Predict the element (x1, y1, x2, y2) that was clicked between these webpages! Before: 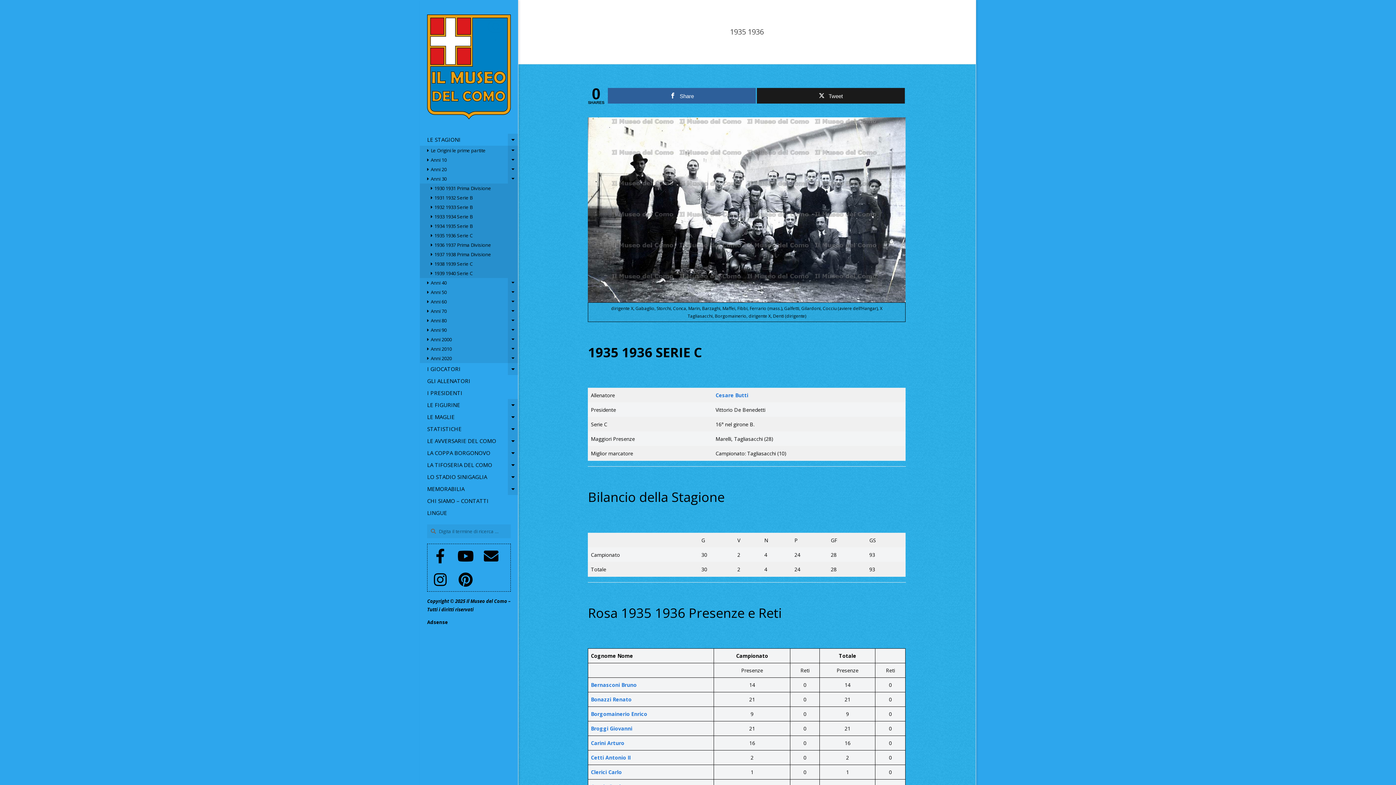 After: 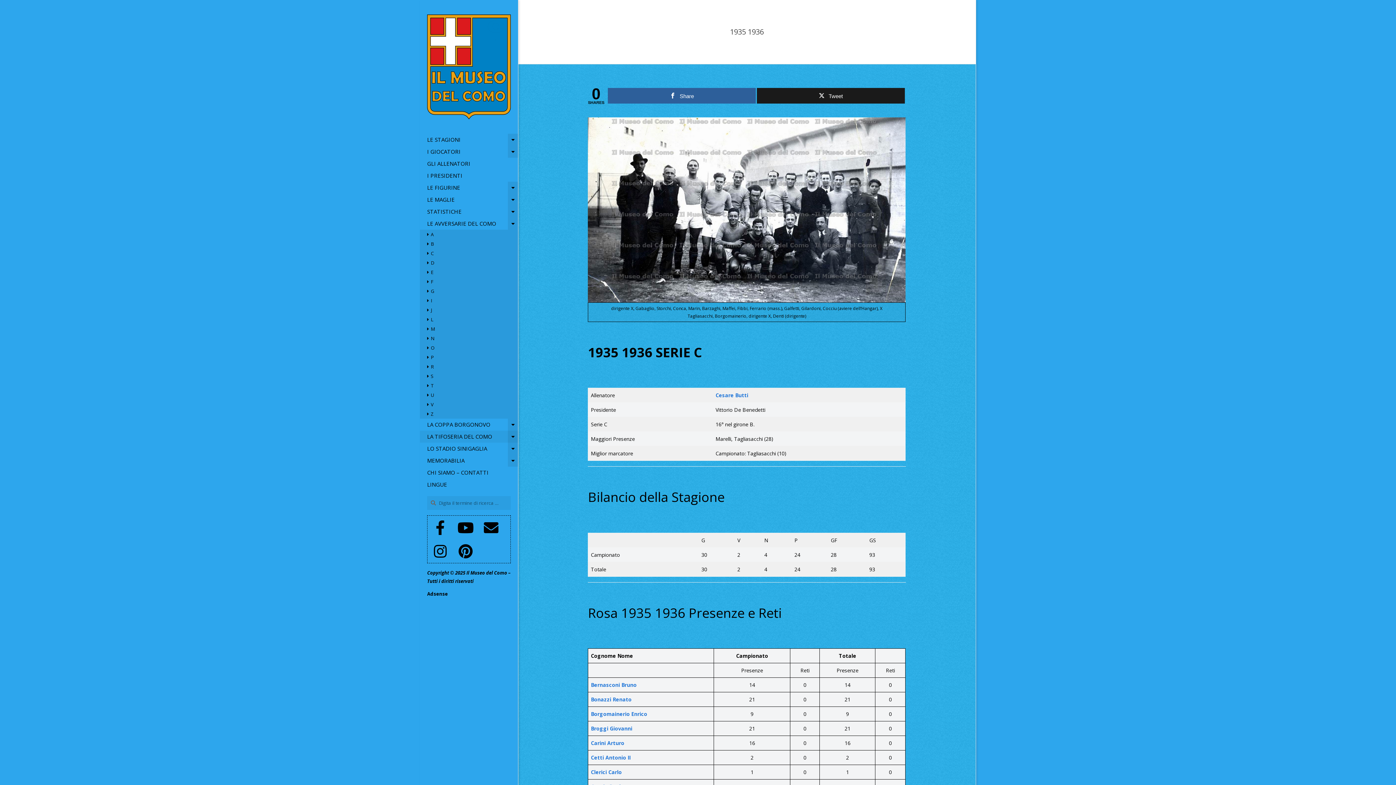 Action: bbox: (420, 435, 518, 447) label: LE AVVERSARIE DEL COMO